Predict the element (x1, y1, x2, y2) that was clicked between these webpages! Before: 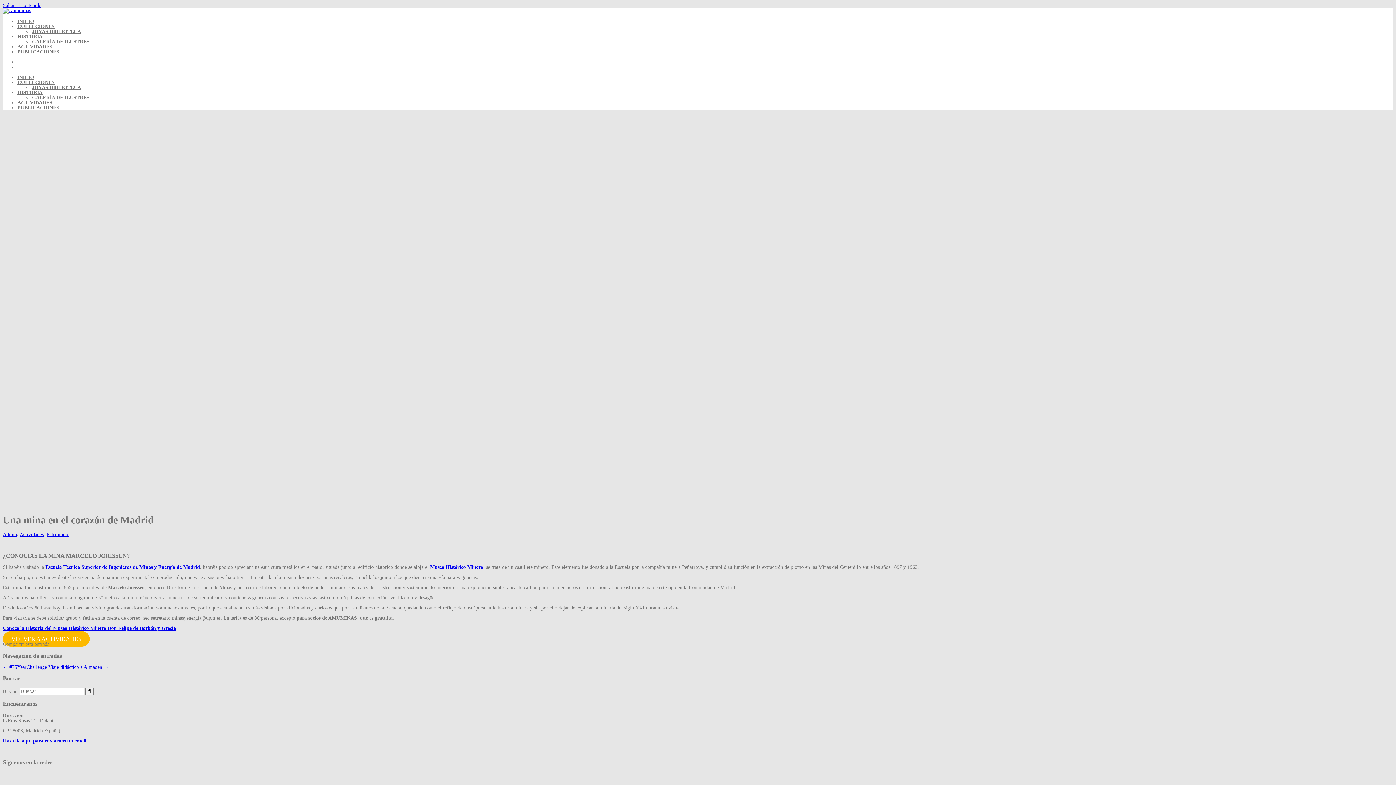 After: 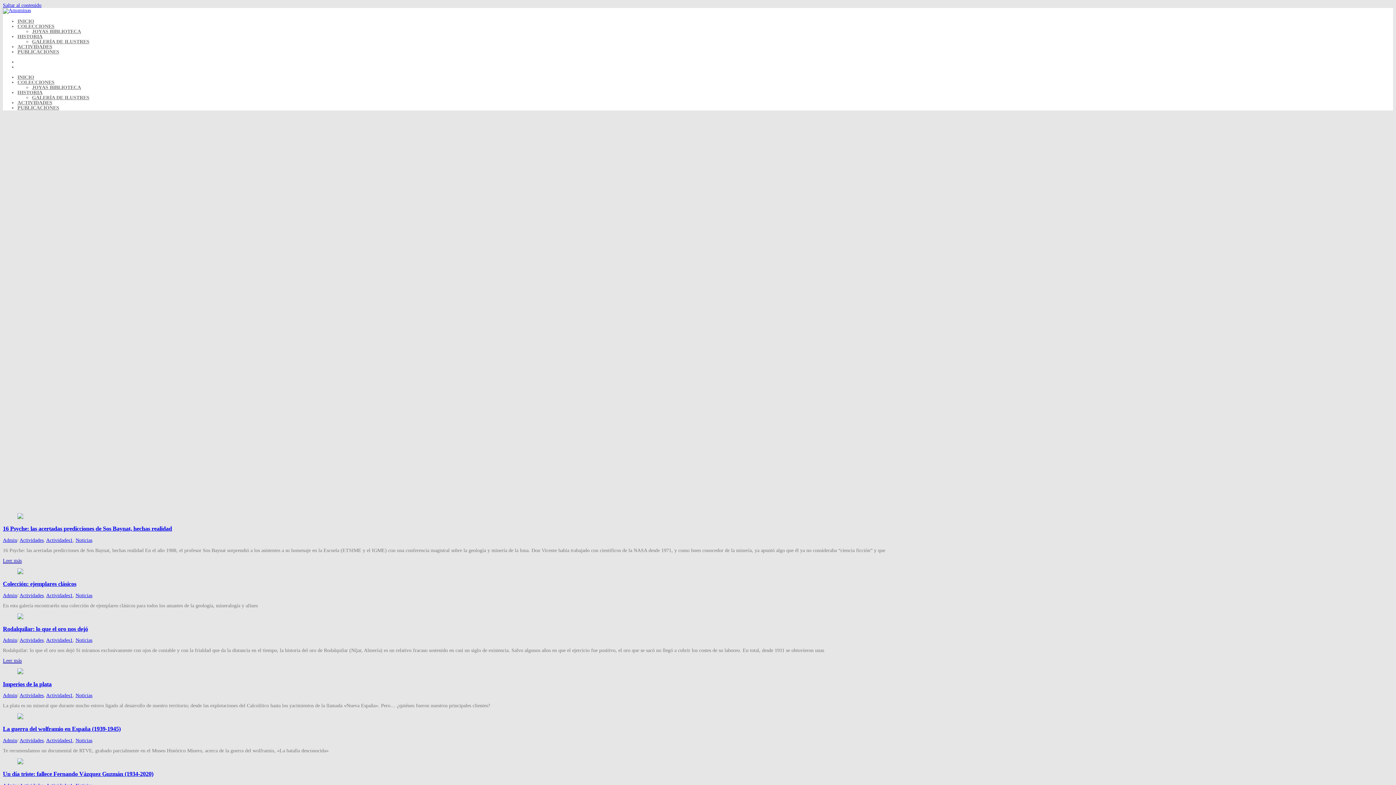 Action: label: ACTIVIDADES bbox: (17, 44, 52, 49)